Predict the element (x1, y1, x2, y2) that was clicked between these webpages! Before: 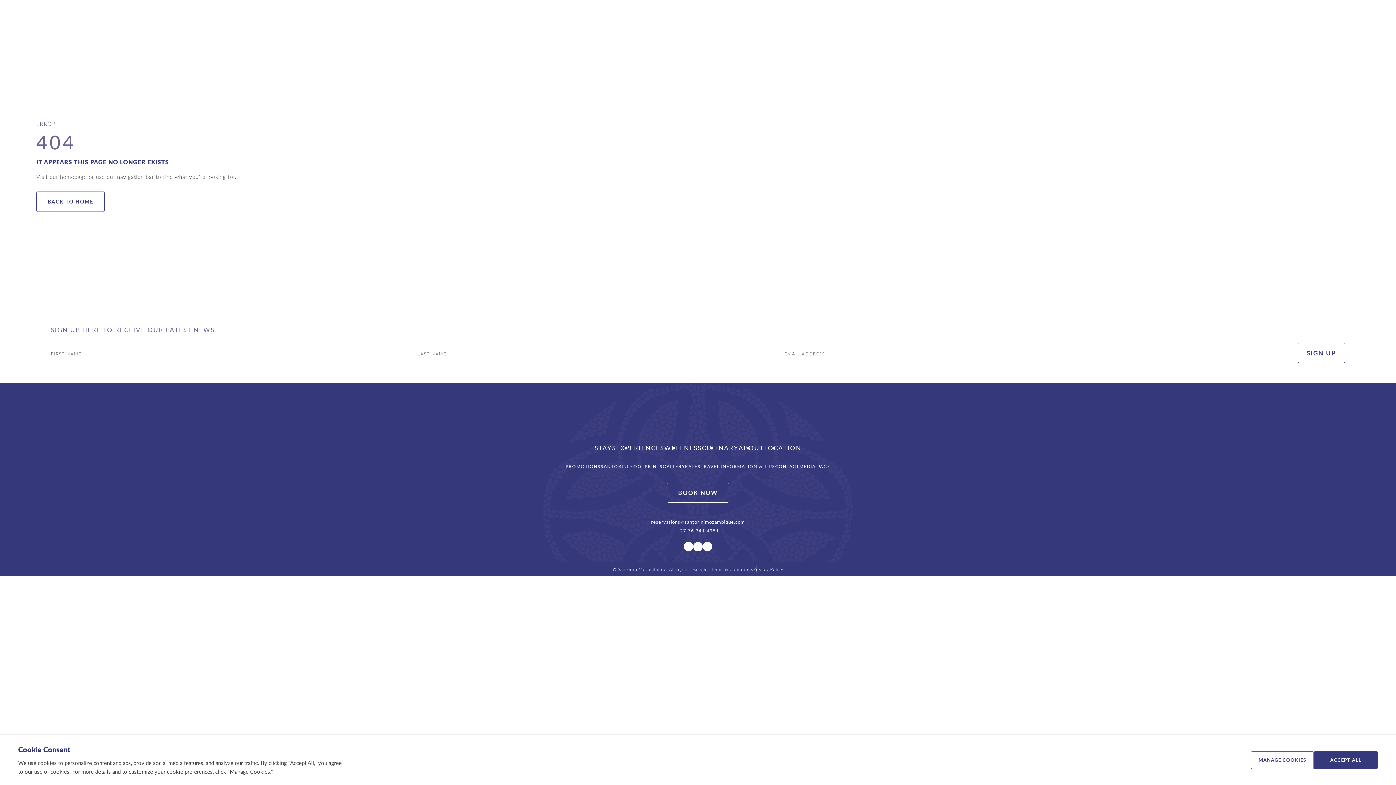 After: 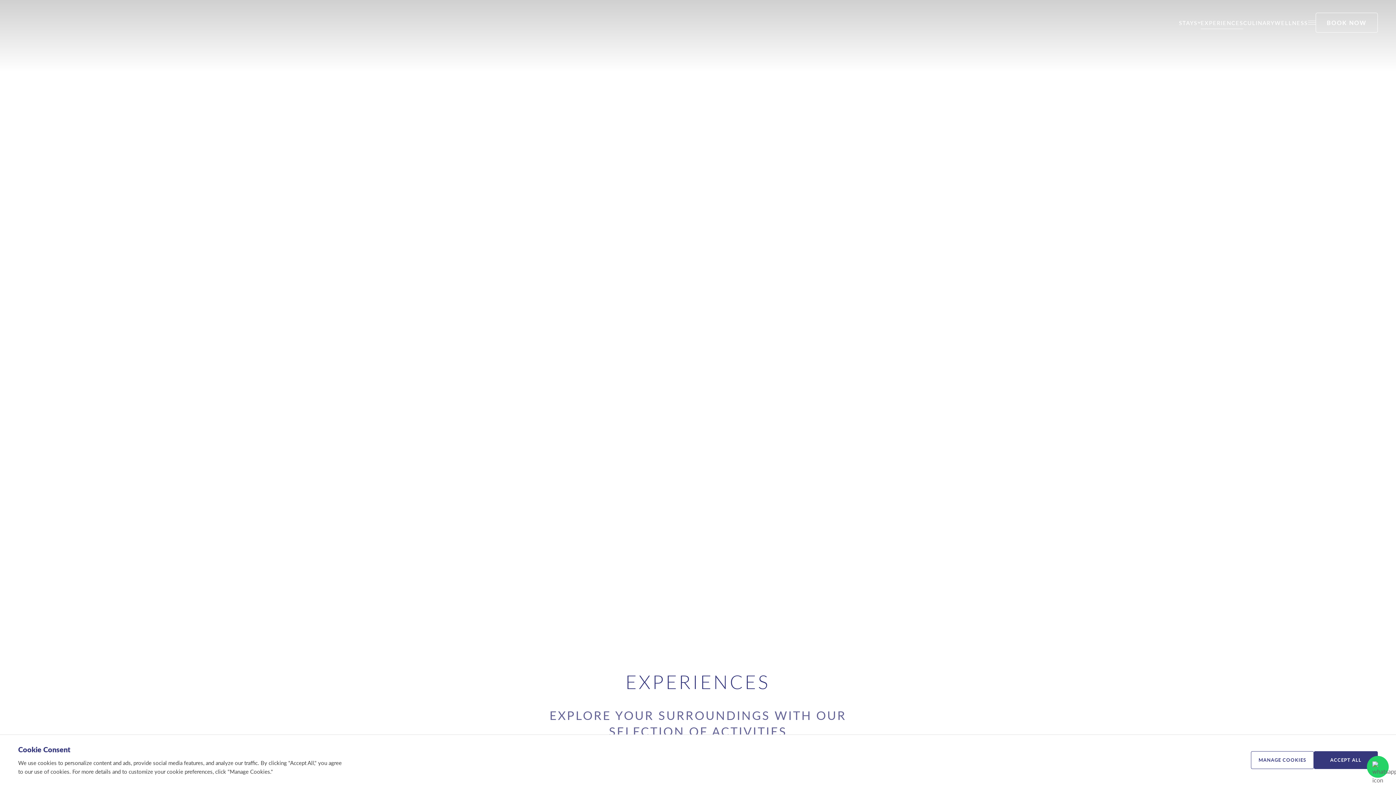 Action: label: EXPERIENCES bbox: (616, 462, 664, 470)